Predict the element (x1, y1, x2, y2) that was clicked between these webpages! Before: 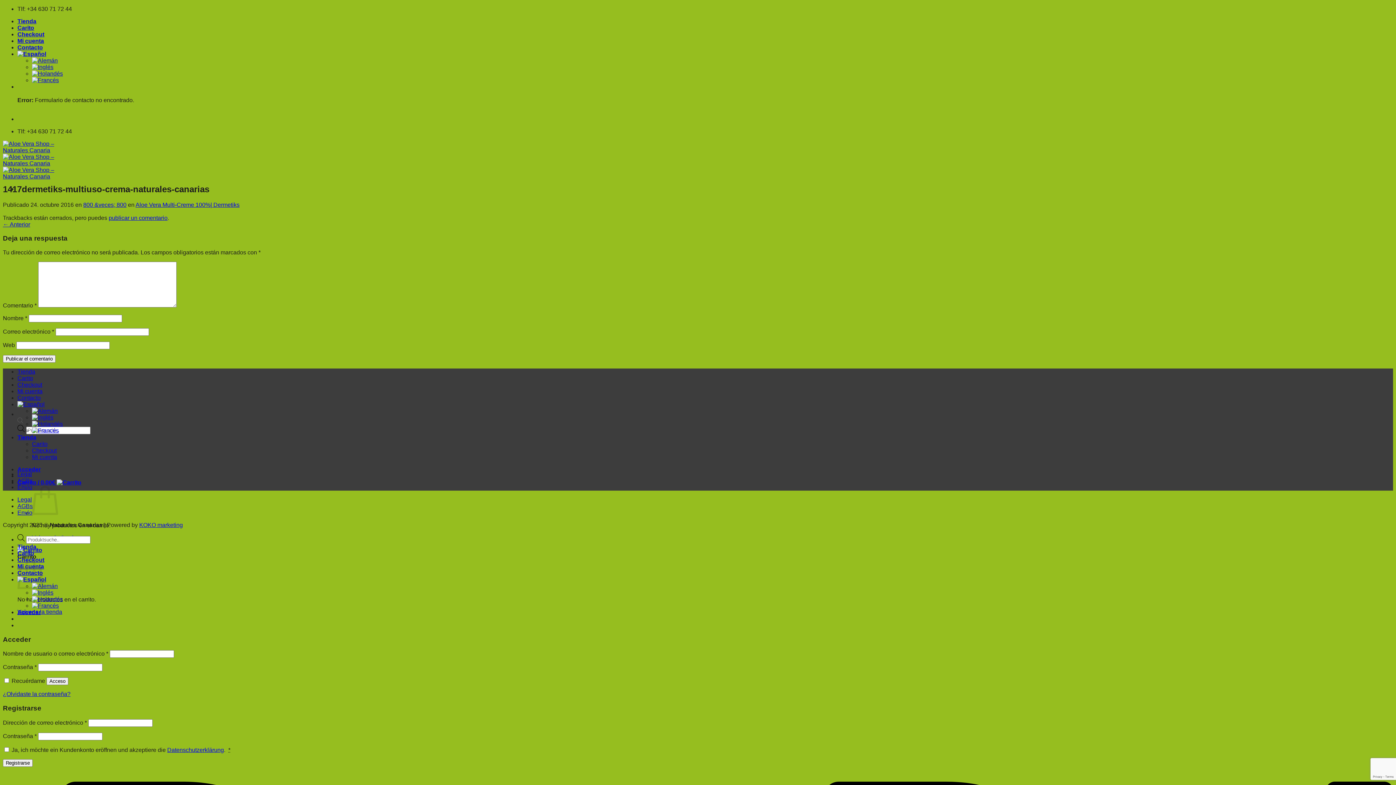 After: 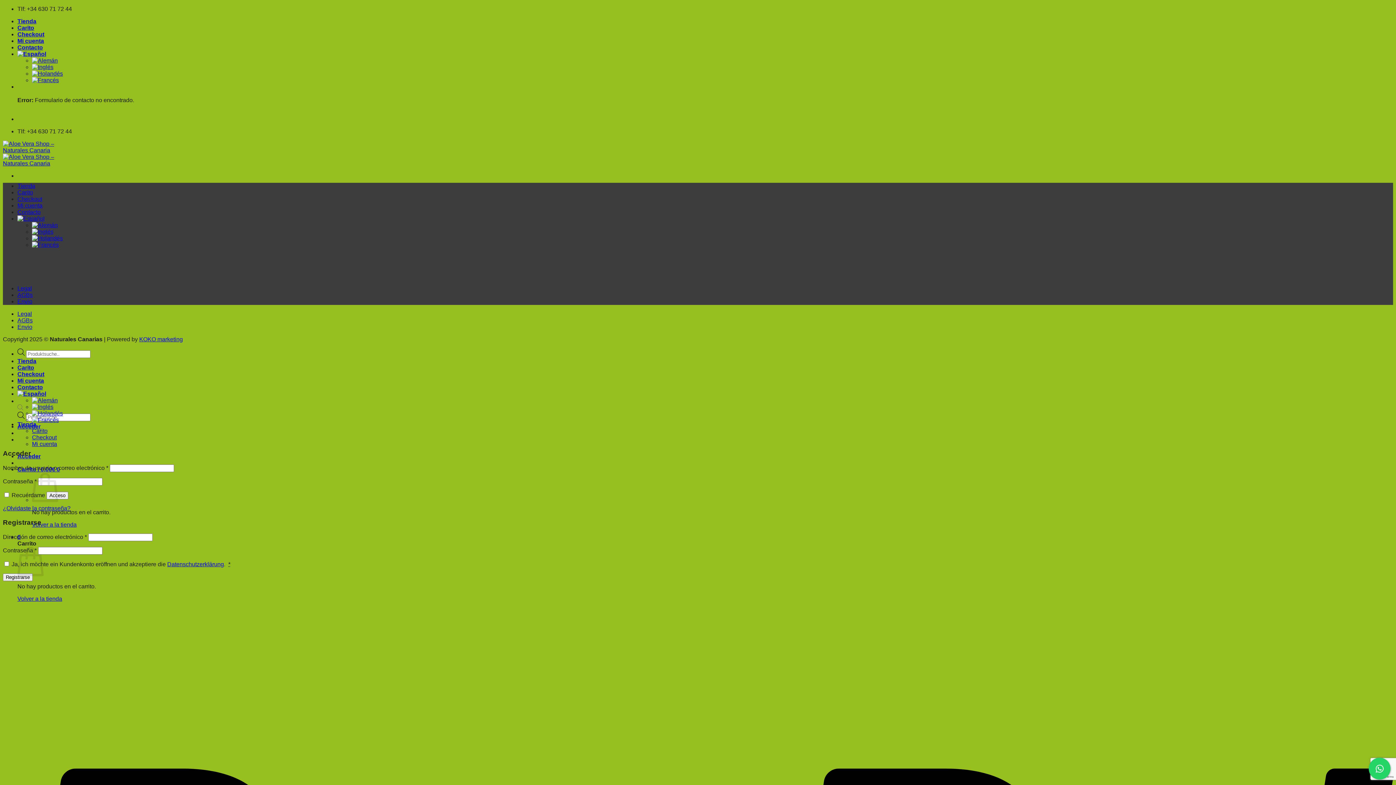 Action: bbox: (17, 543, 36, 550) label: Tienda